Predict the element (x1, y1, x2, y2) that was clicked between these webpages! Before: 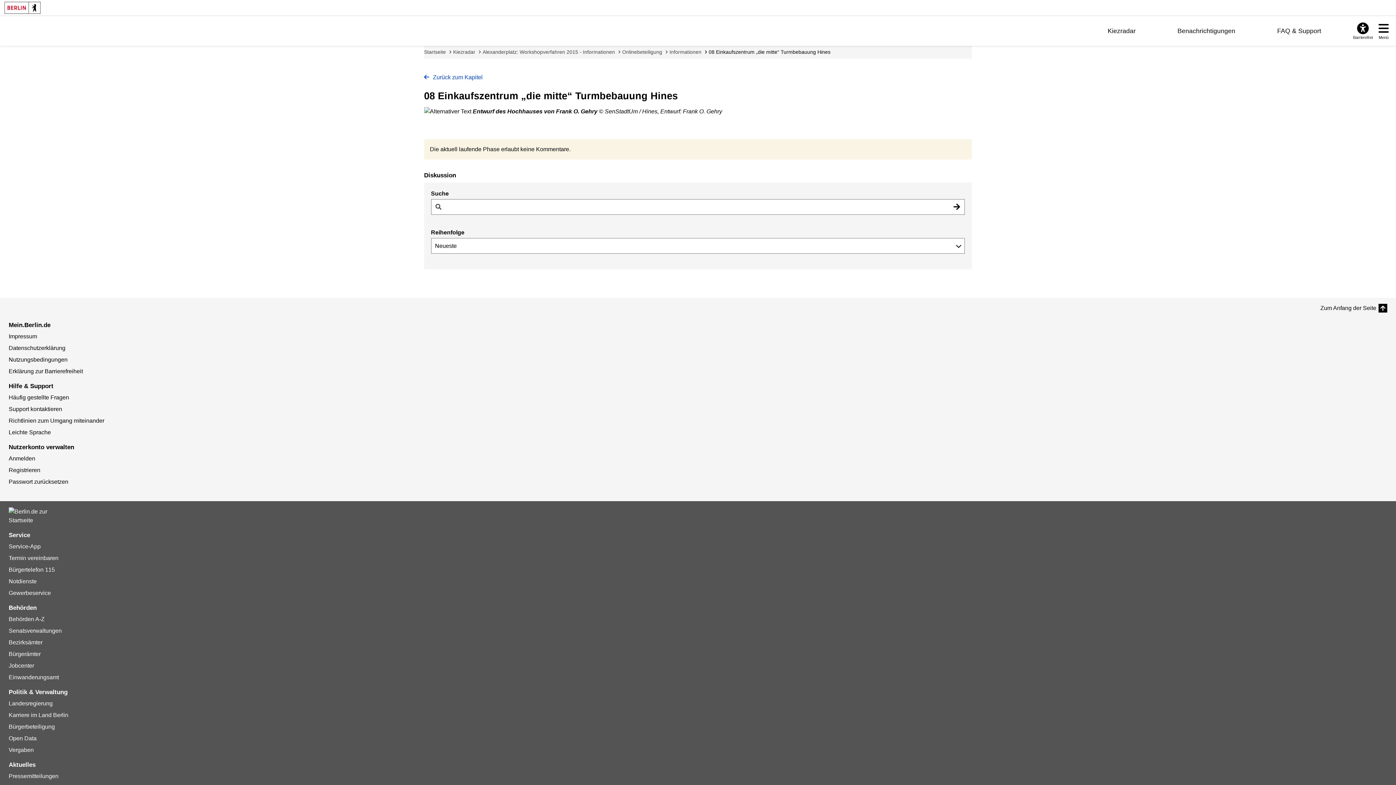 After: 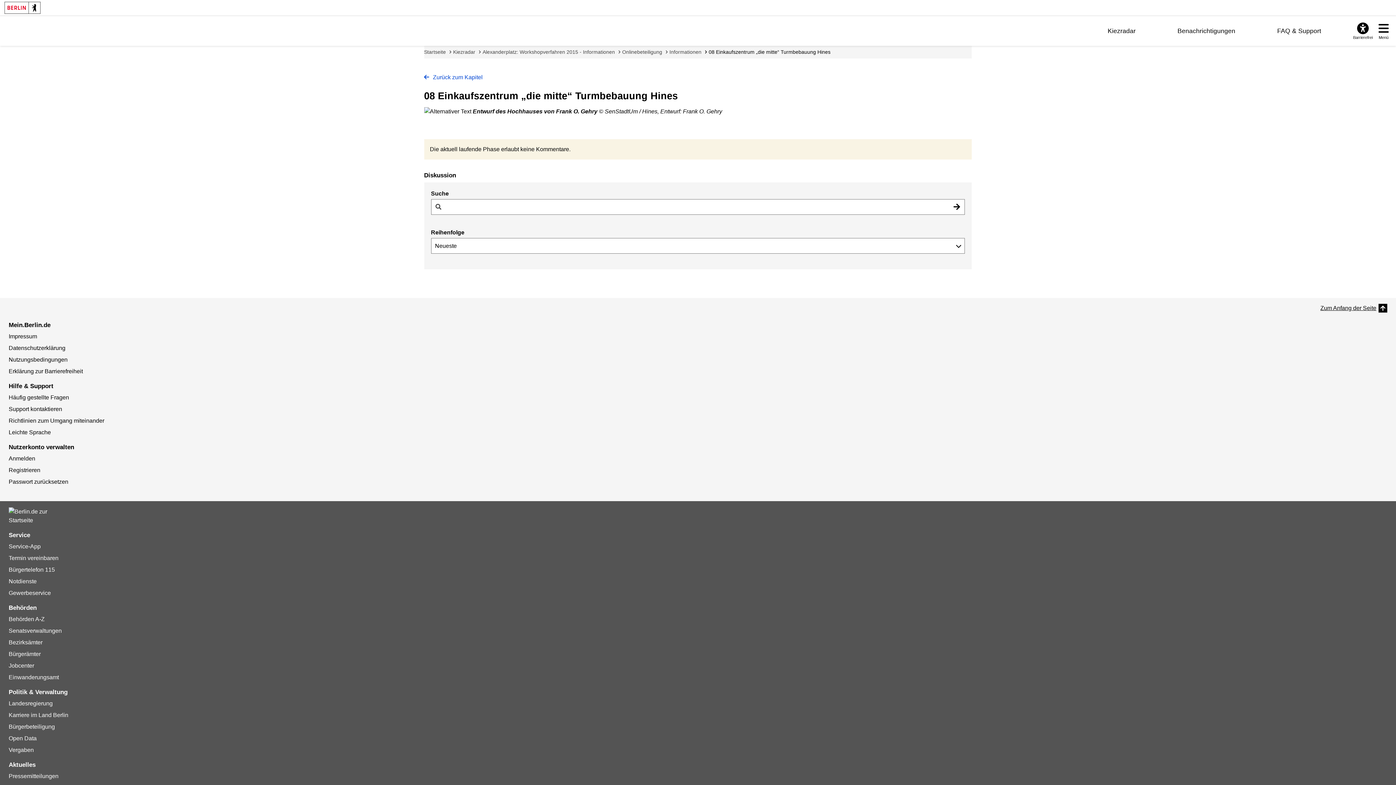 Action: bbox: (1320, 303, 1387, 312) label: Zum Anfang der Seite